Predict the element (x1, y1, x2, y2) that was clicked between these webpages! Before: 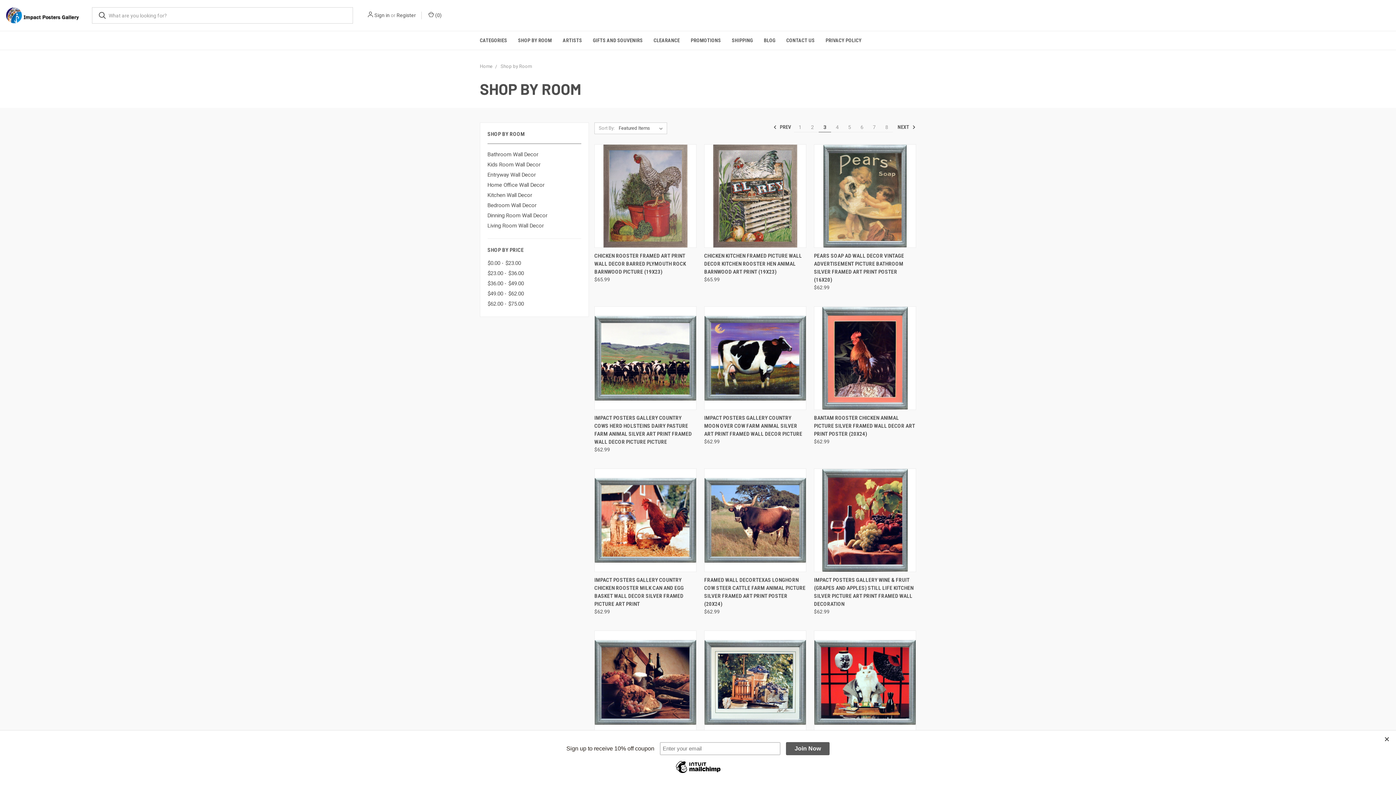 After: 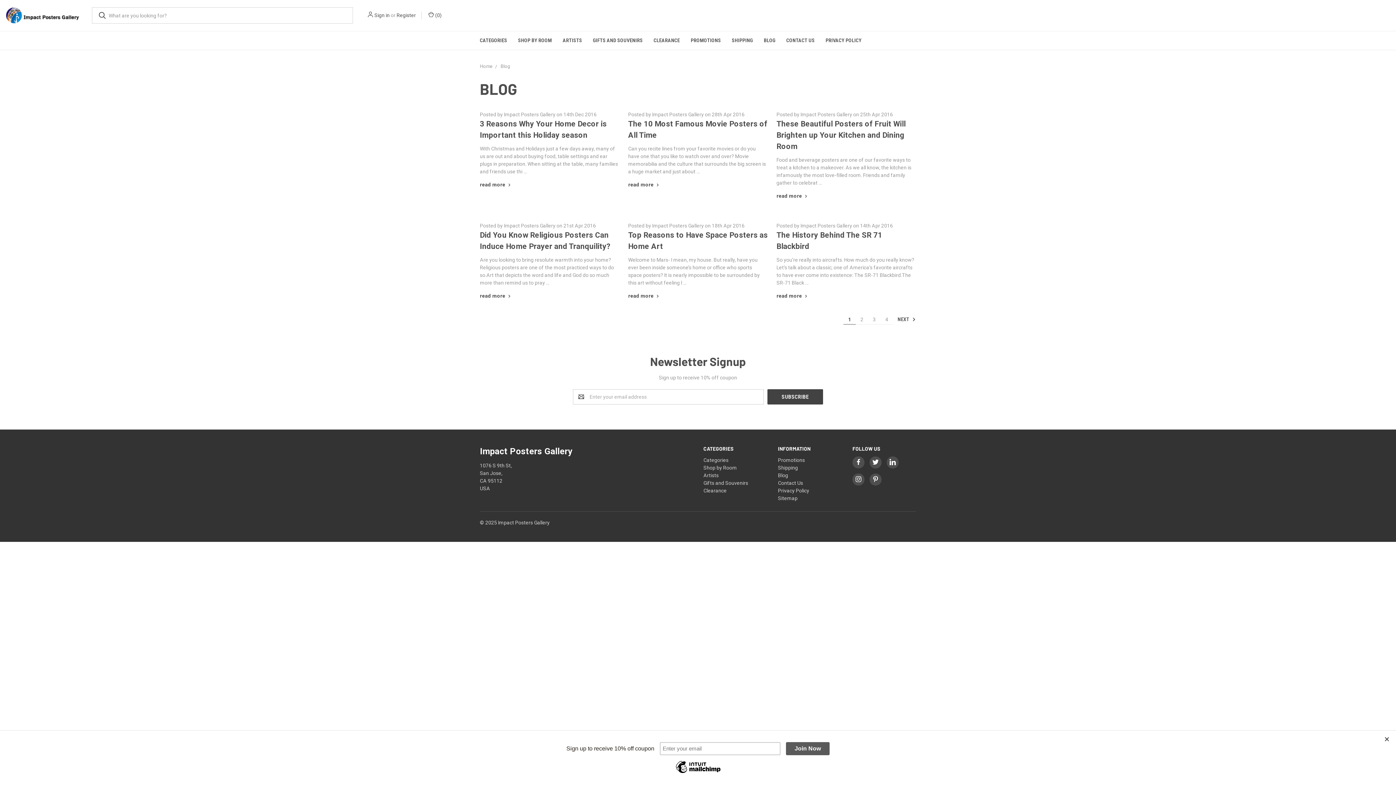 Action: label: BLOG bbox: (758, 31, 781, 49)